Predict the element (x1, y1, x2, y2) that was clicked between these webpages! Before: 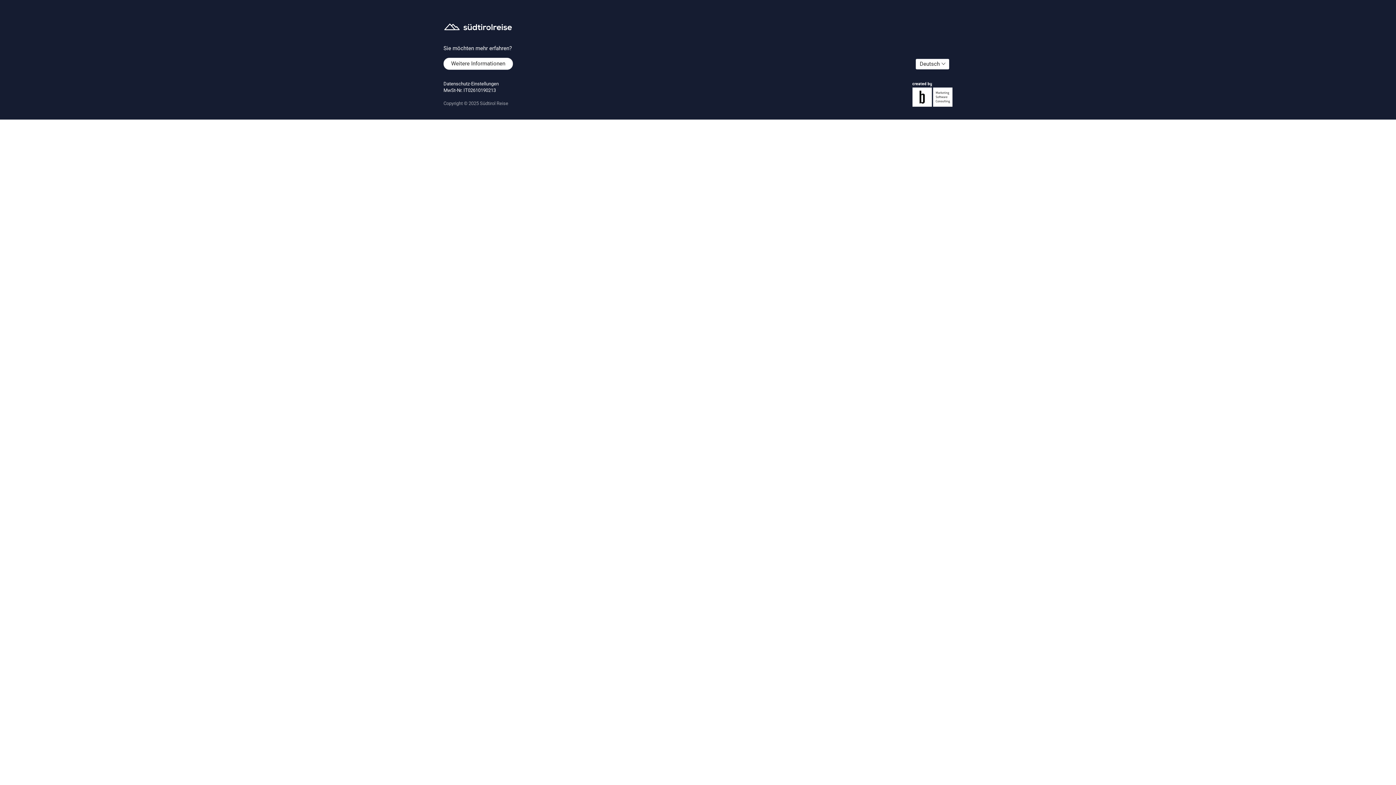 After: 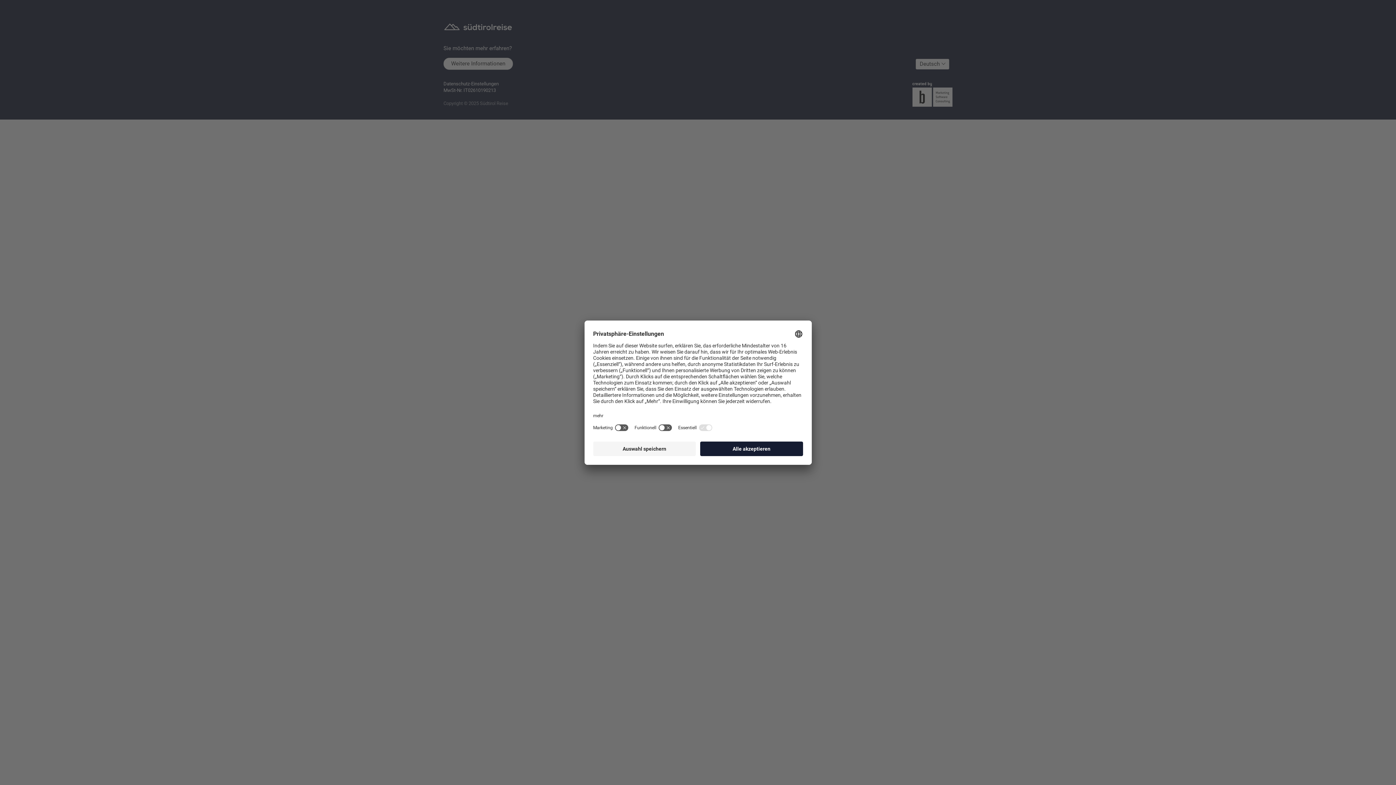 Action: label: Datenschutz-Einstellungen bbox: (443, 80, 498, 87)